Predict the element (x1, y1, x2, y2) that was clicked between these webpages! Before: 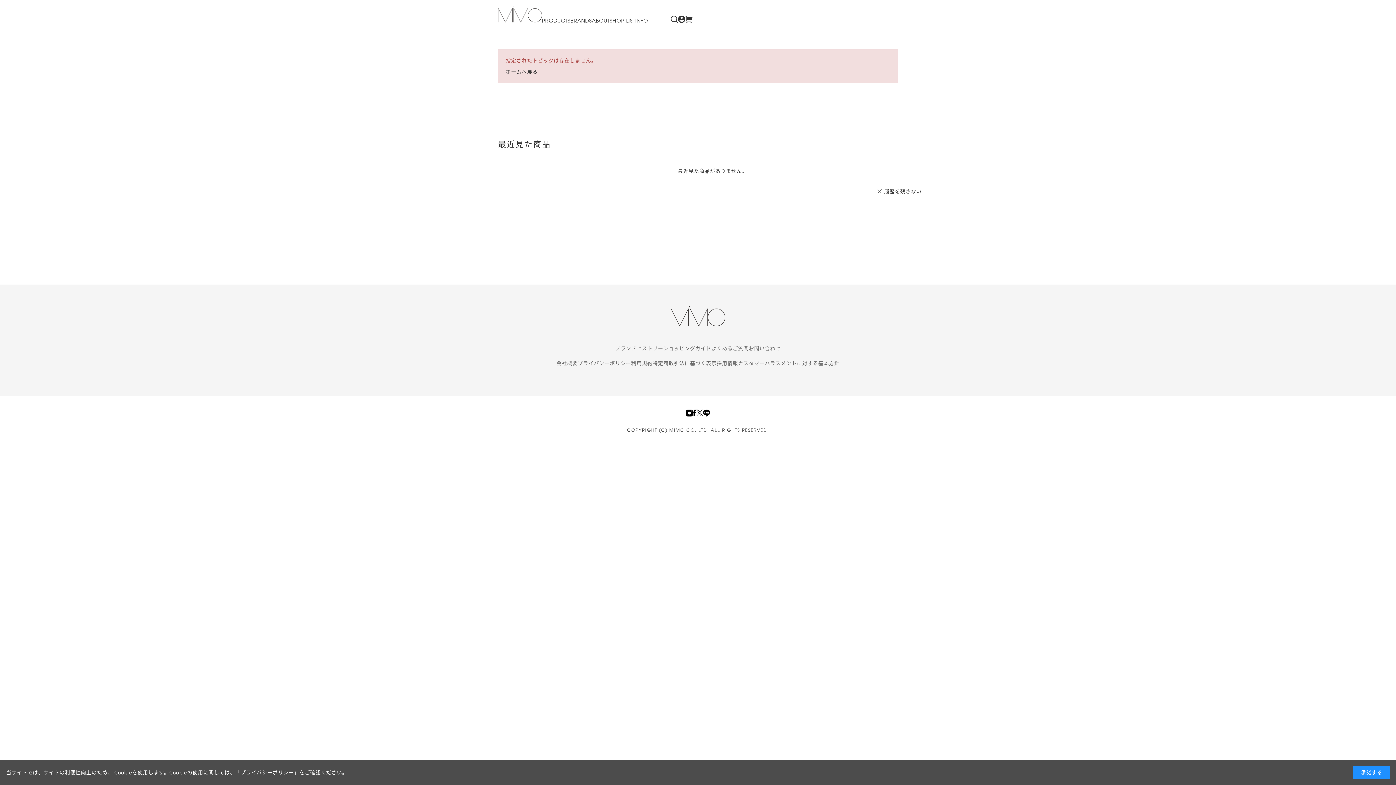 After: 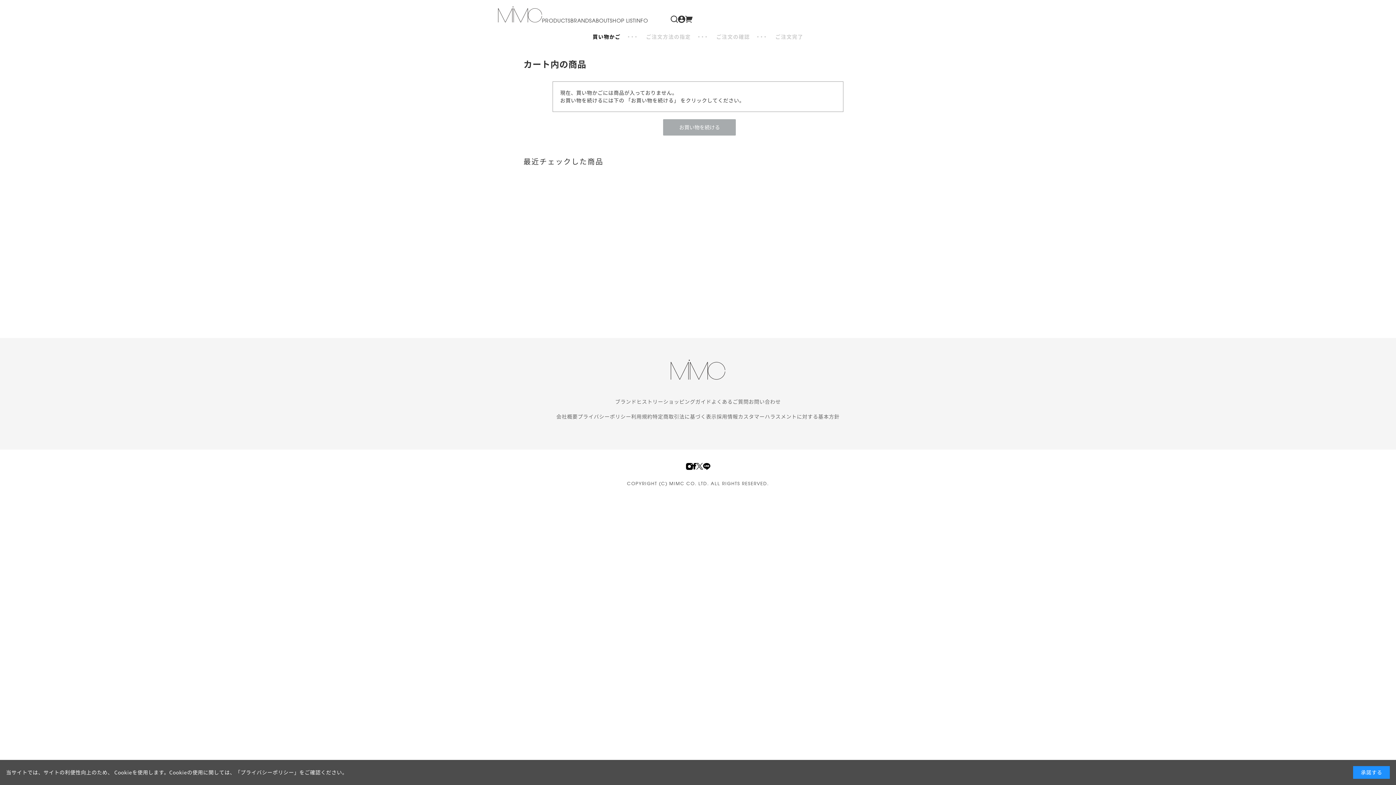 Action: bbox: (685, 15, 692, 22)